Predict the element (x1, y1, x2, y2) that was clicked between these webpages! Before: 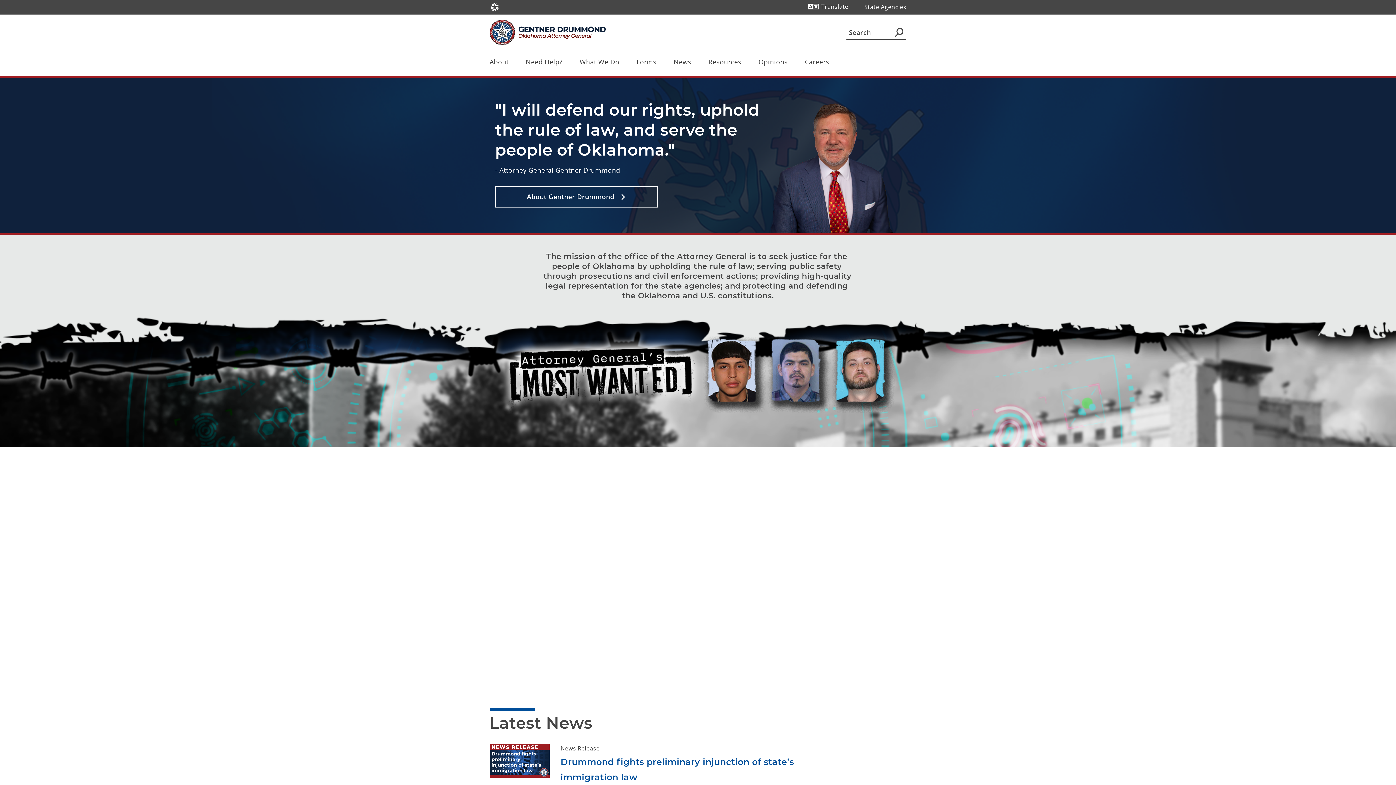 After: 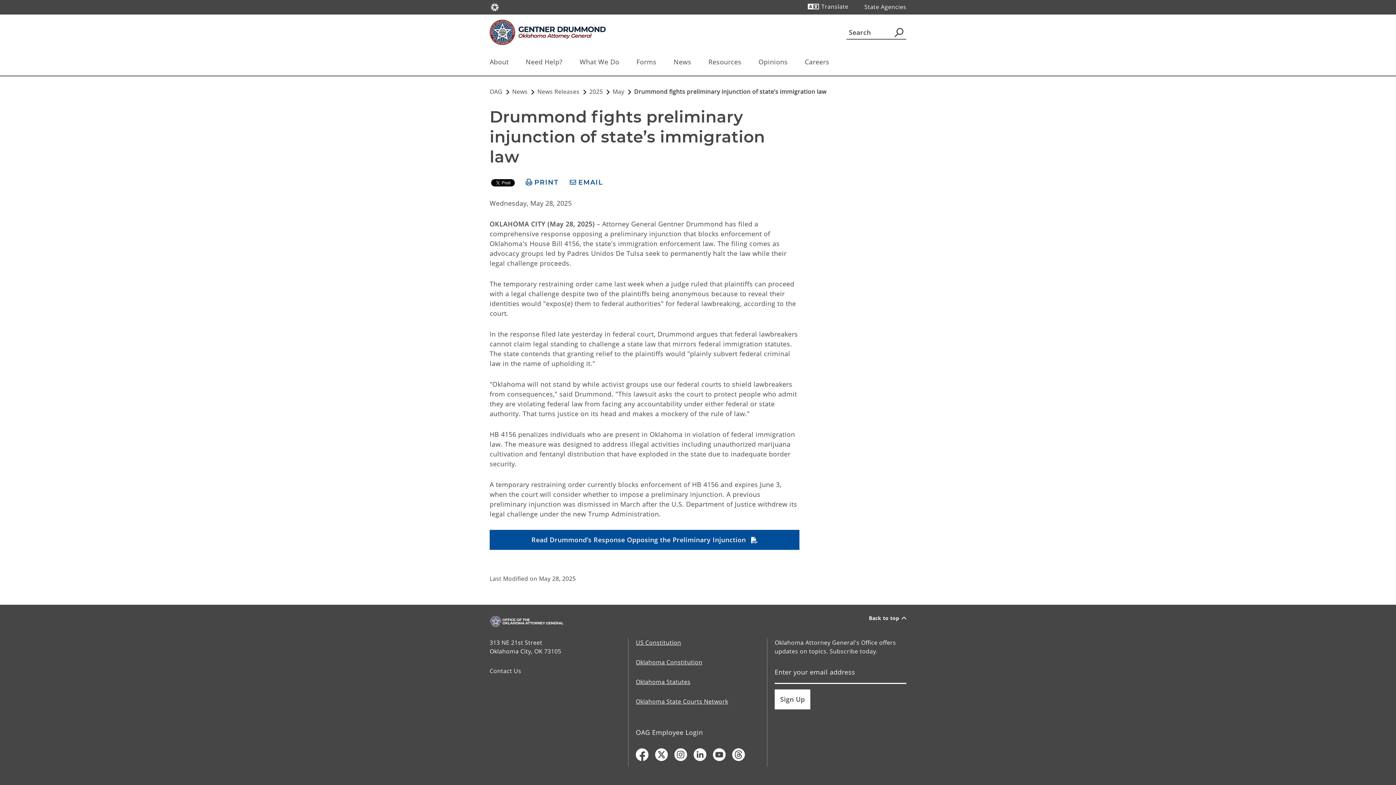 Action: bbox: (489, 744, 560, 794)